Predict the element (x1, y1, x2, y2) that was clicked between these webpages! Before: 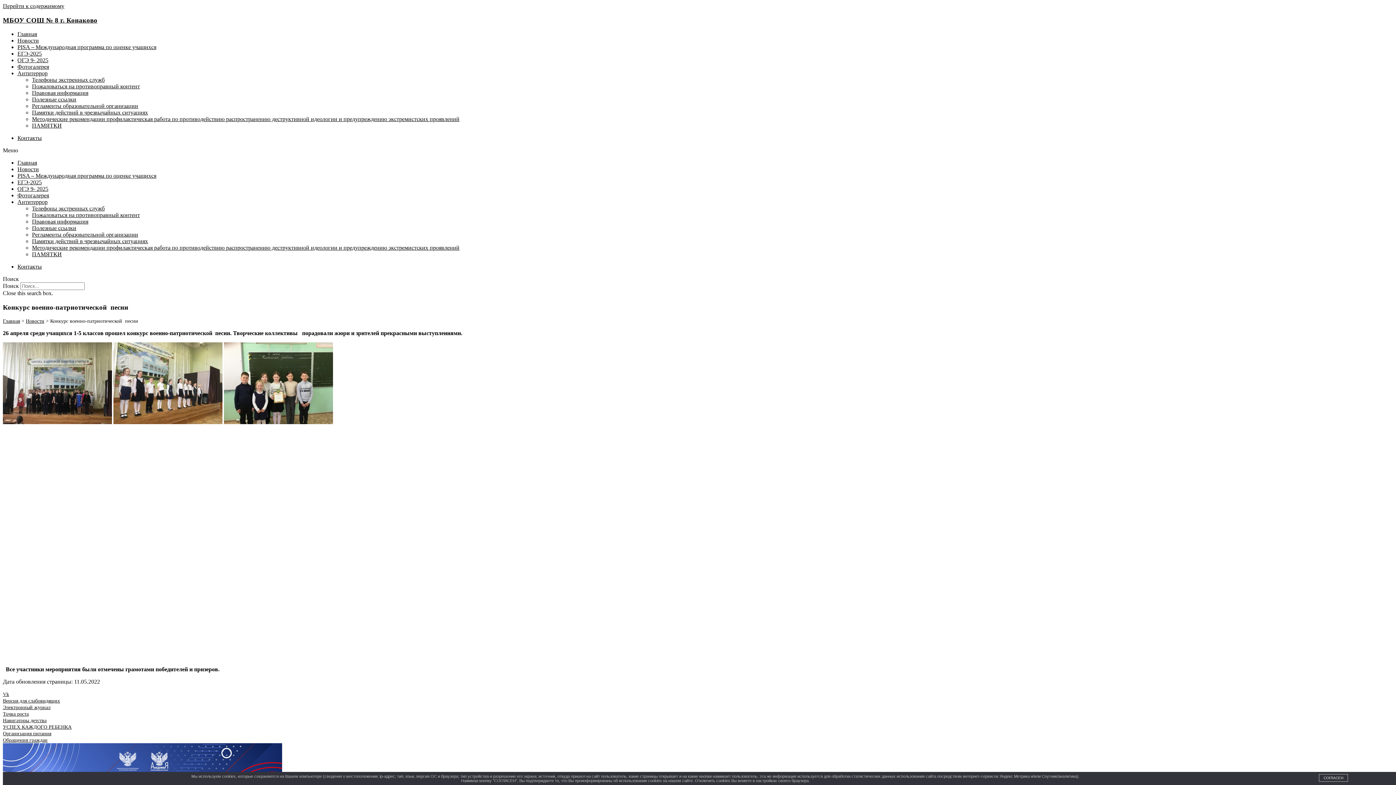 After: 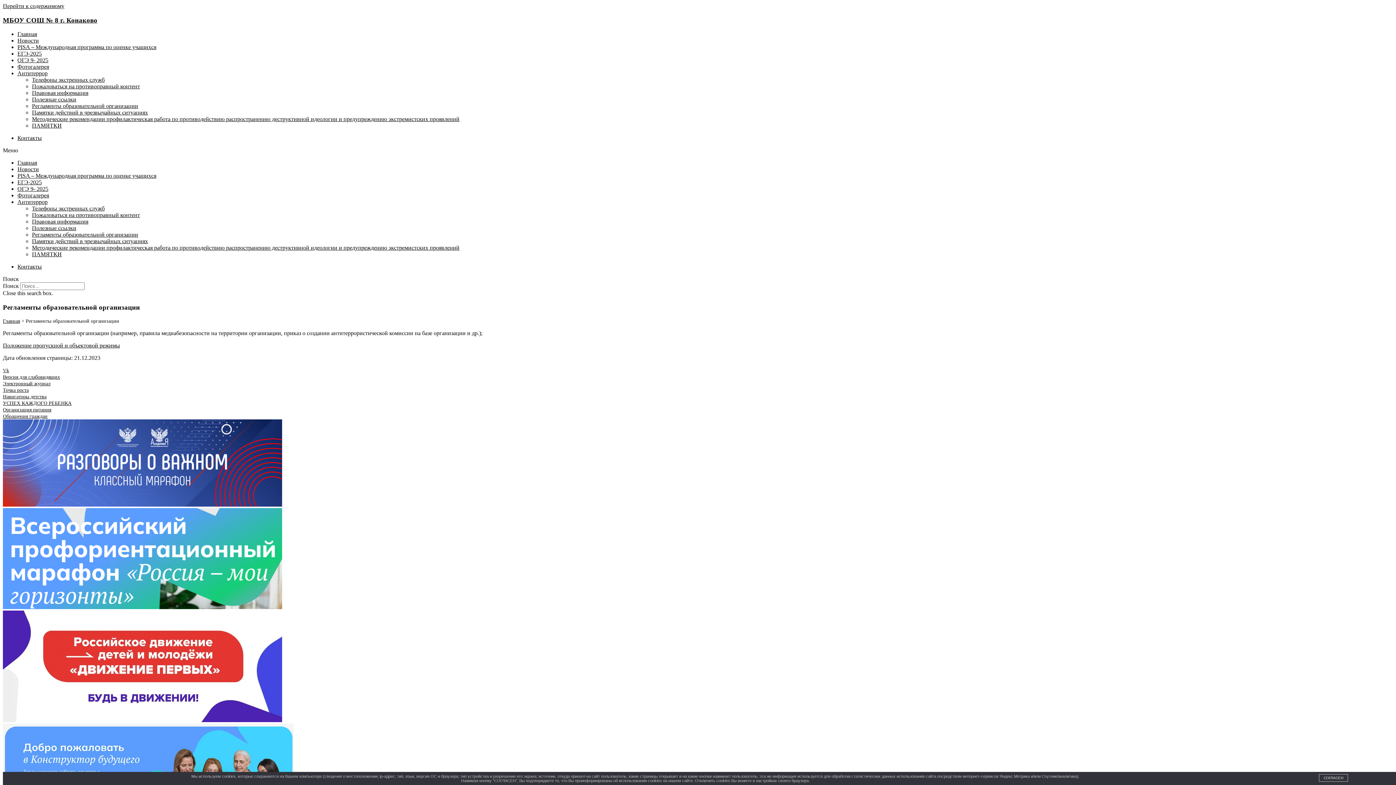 Action: bbox: (32, 231, 138, 237) label: Регламенты образовательной организации